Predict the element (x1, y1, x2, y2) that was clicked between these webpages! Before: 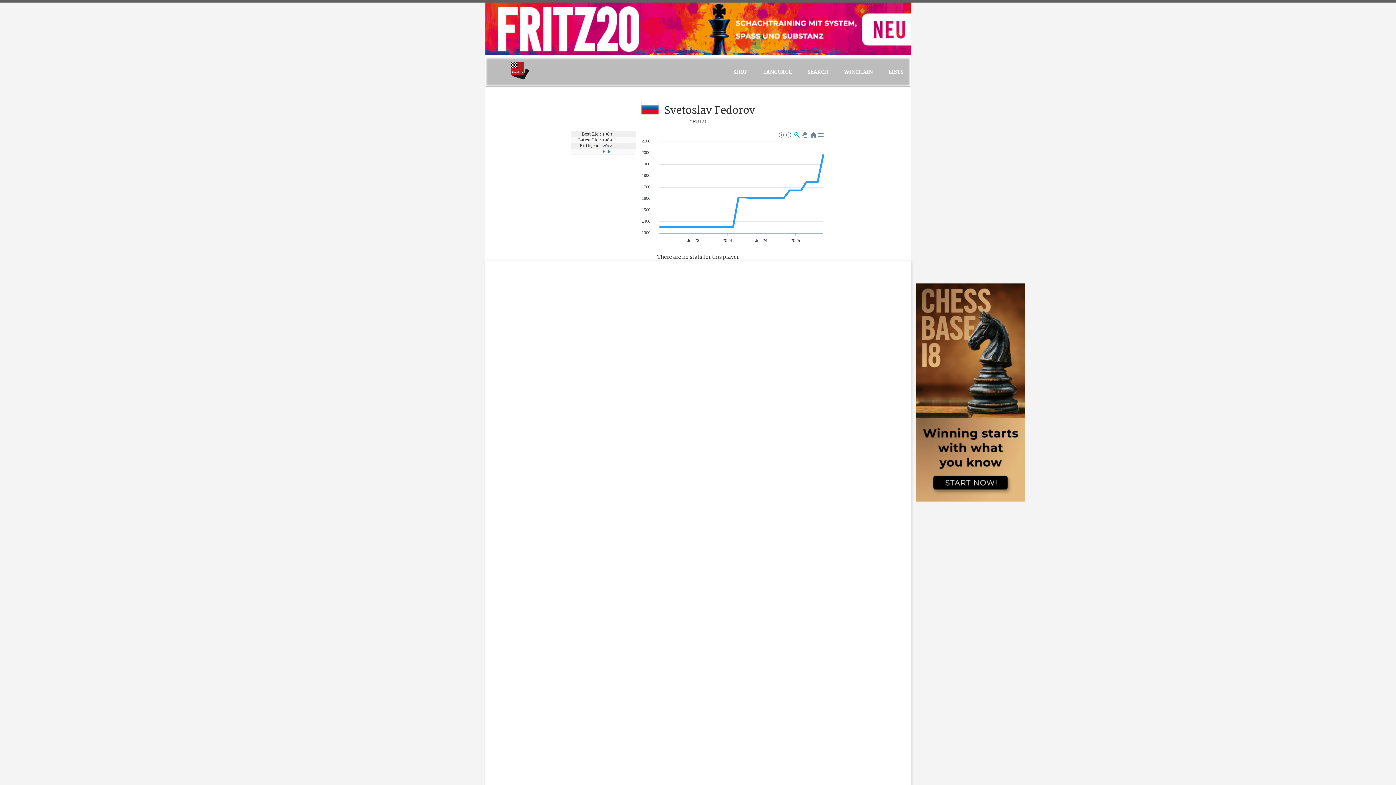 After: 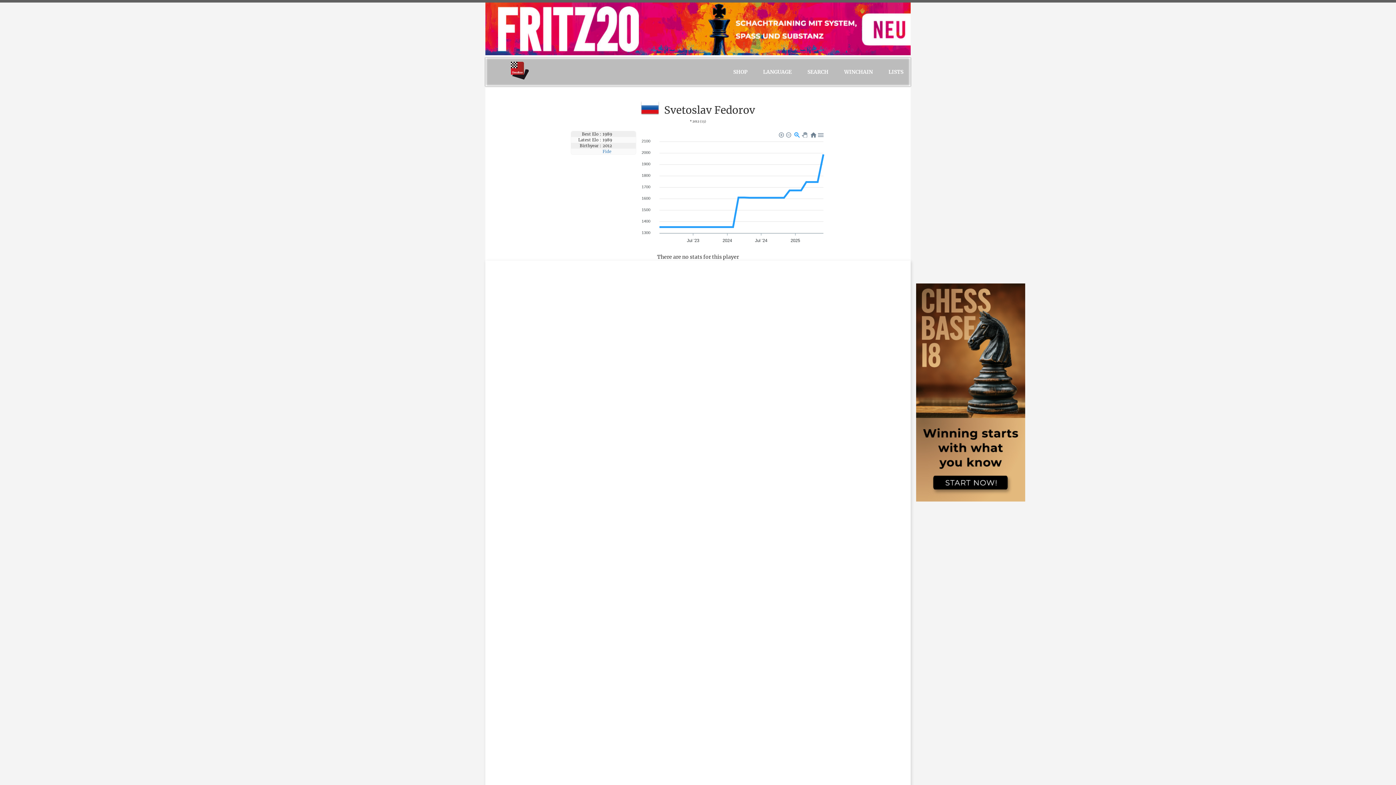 Action: label: LANGUAGE bbox: (756, 57, 799, 86)